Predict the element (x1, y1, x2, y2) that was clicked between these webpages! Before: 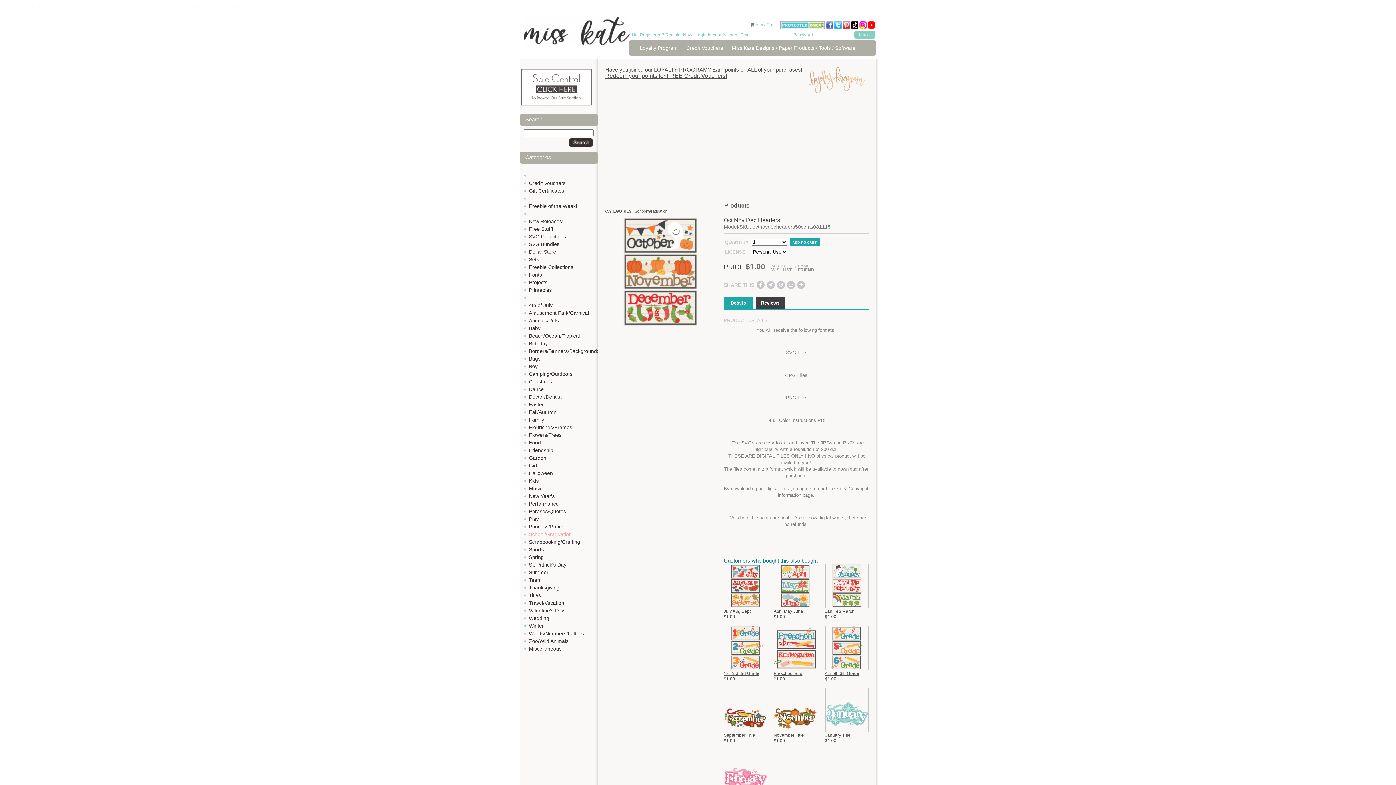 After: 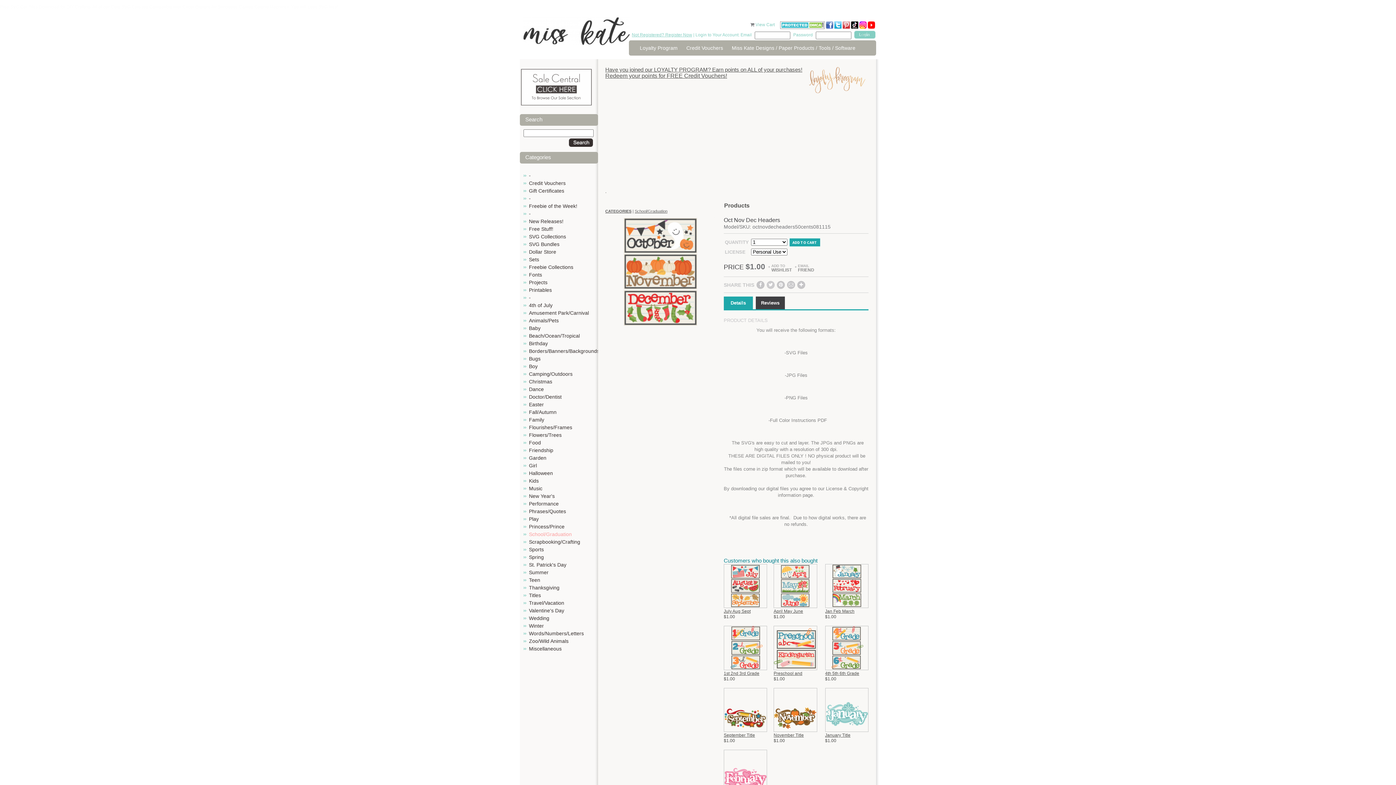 Action: bbox: (766, 281, 774, 289)